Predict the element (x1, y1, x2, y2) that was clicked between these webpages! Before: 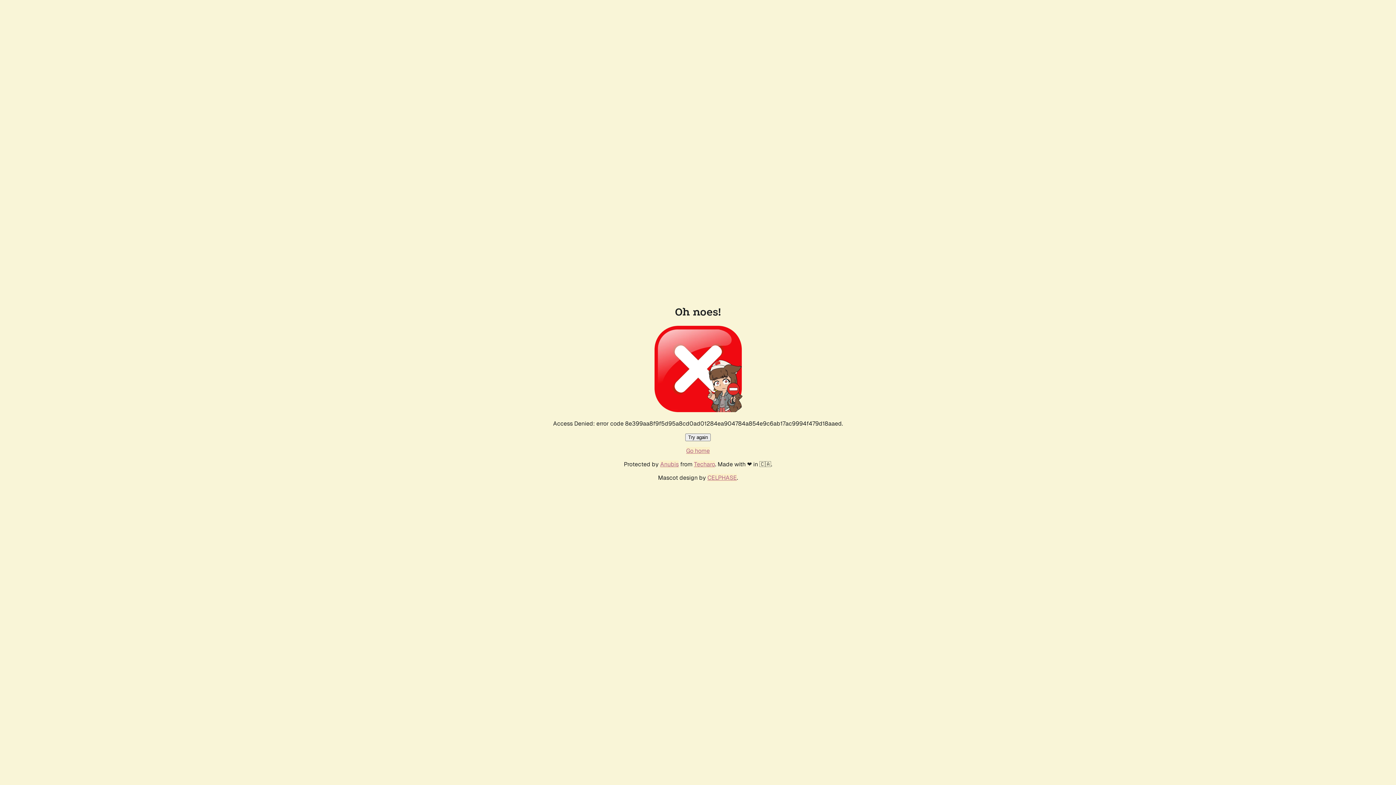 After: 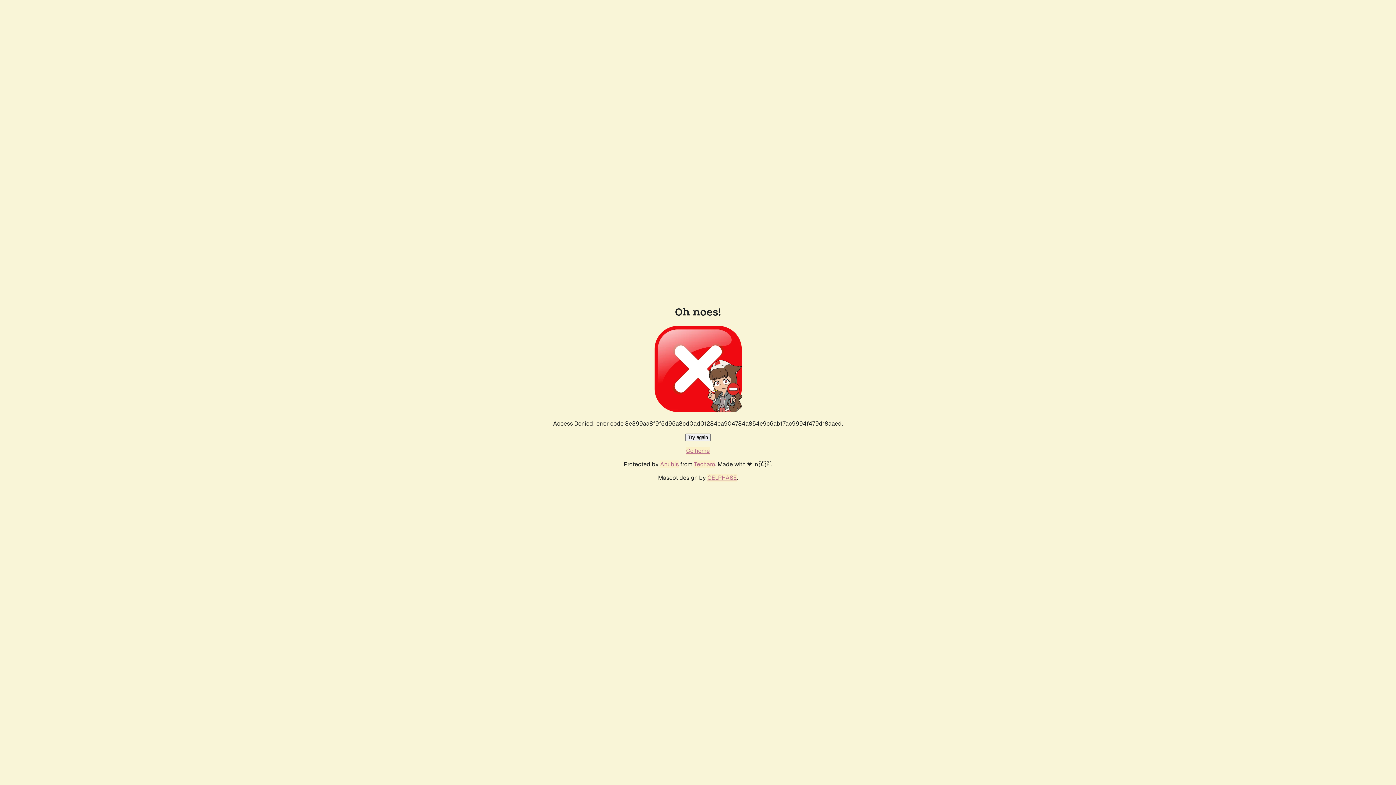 Action: bbox: (686, 447, 710, 454) label: Go home